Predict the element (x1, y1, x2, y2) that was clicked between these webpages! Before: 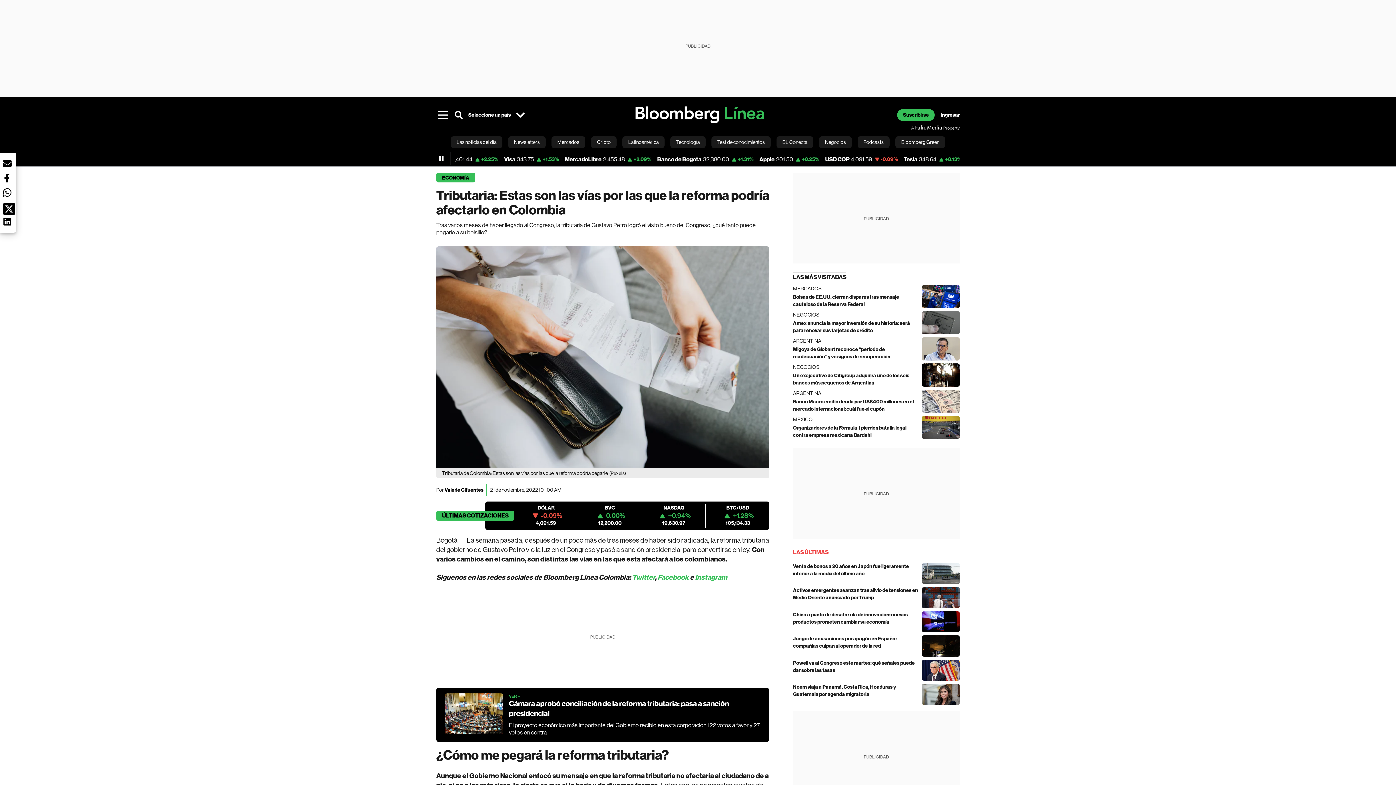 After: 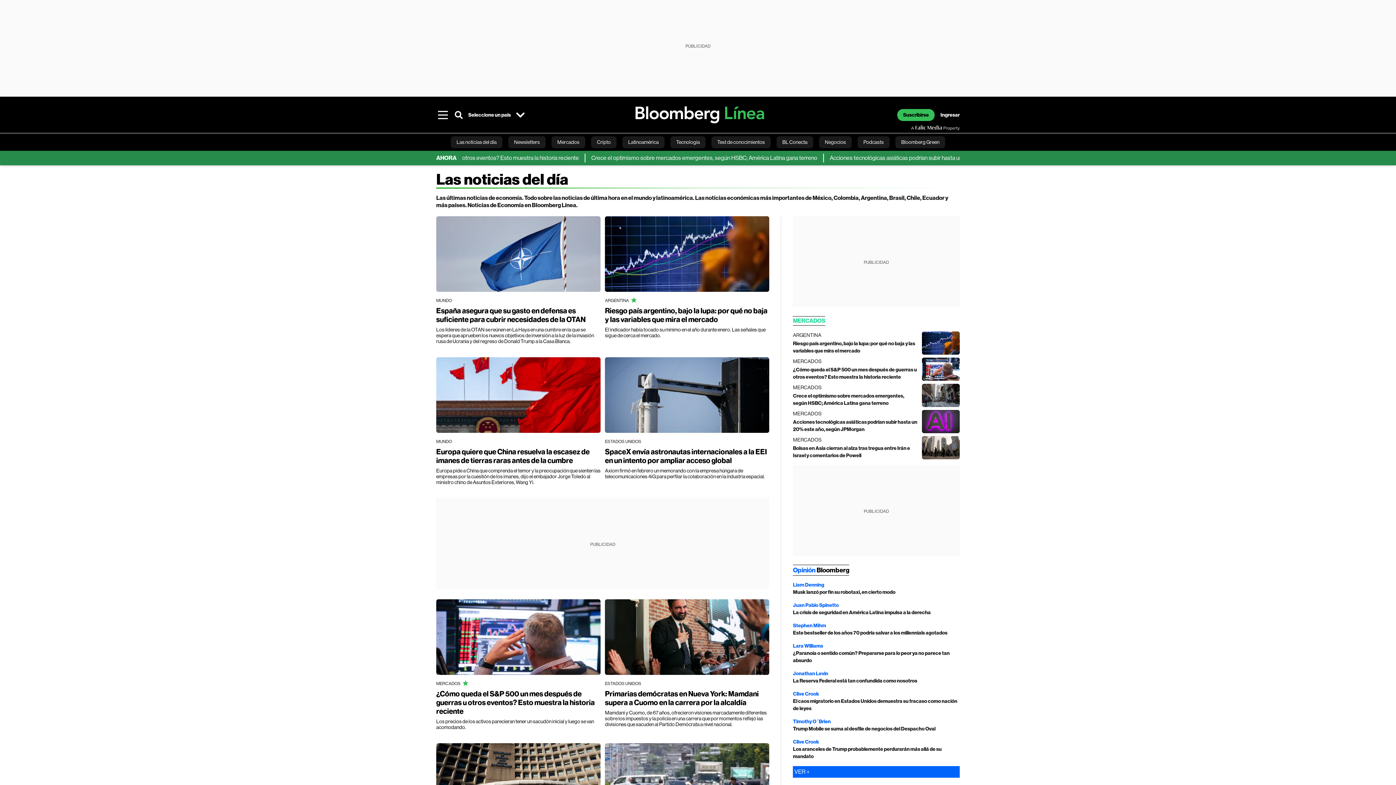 Action: bbox: (450, 136, 502, 148) label: Las noticias del día